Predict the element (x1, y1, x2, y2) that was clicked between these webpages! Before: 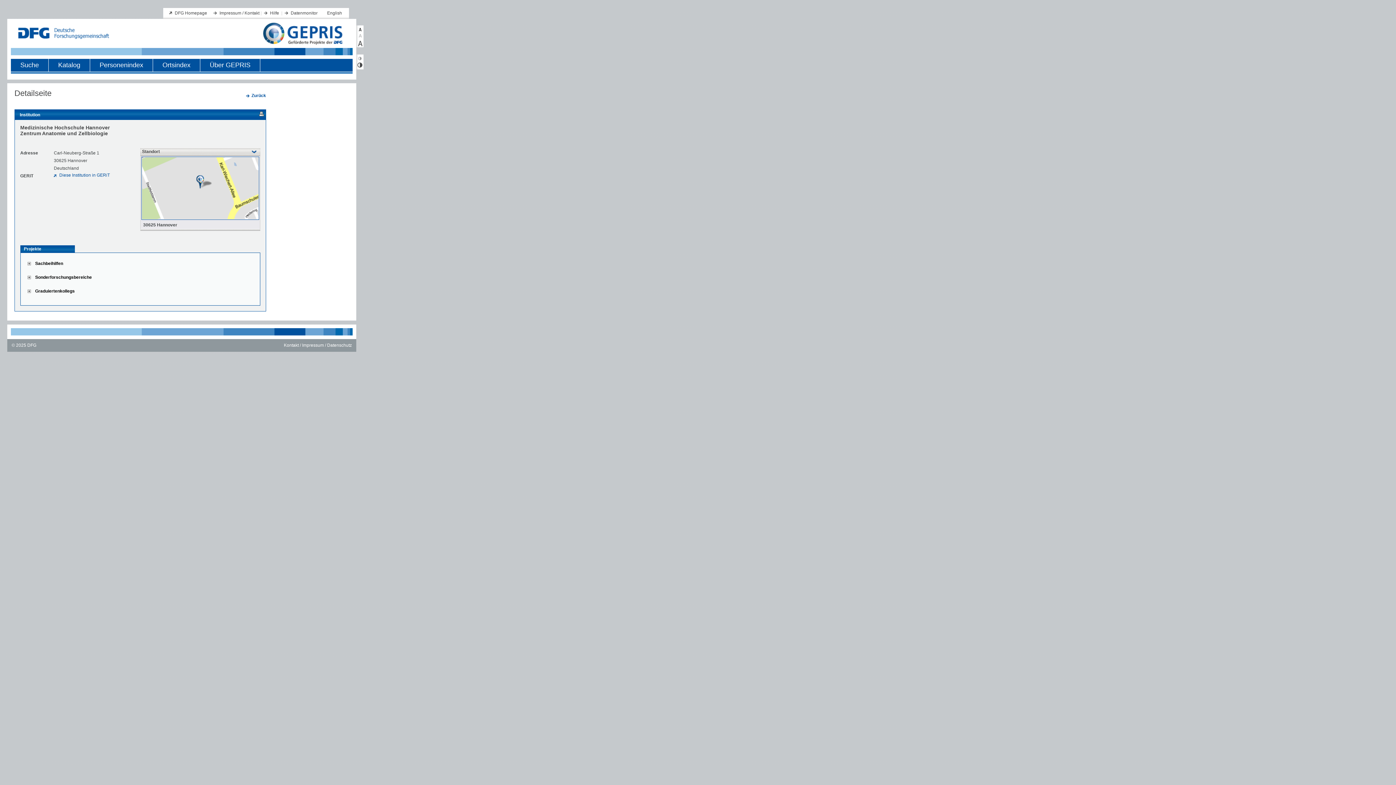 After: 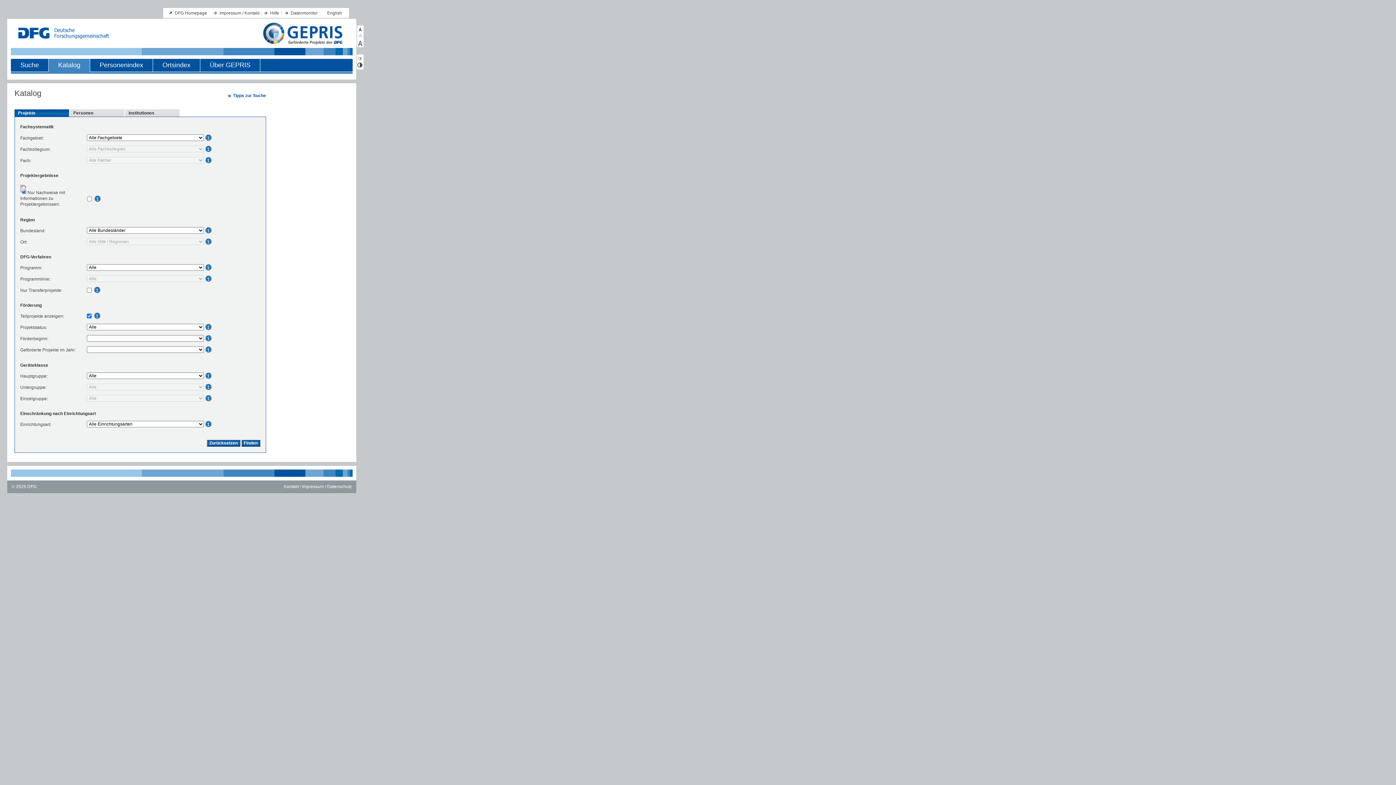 Action: bbox: (48, 58, 89, 71) label: Katalog